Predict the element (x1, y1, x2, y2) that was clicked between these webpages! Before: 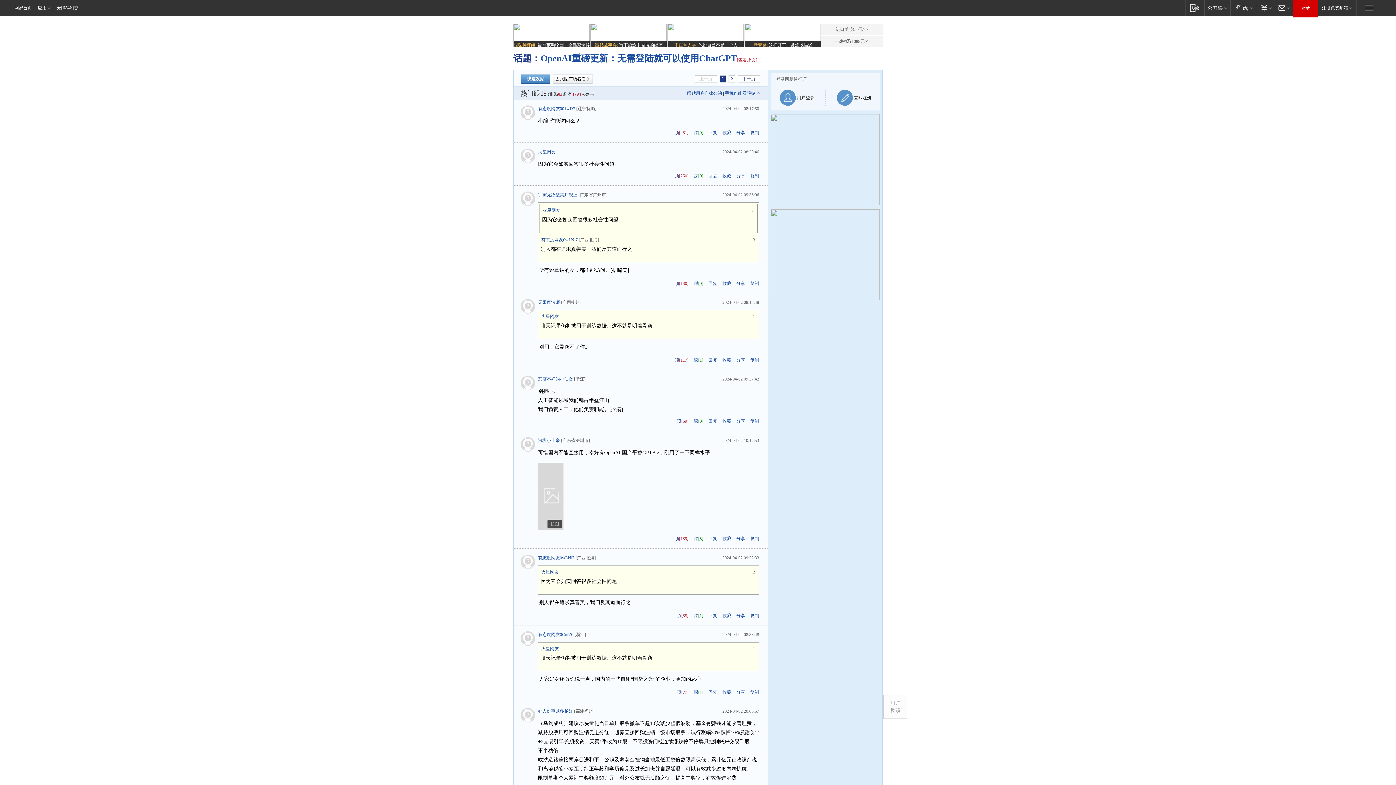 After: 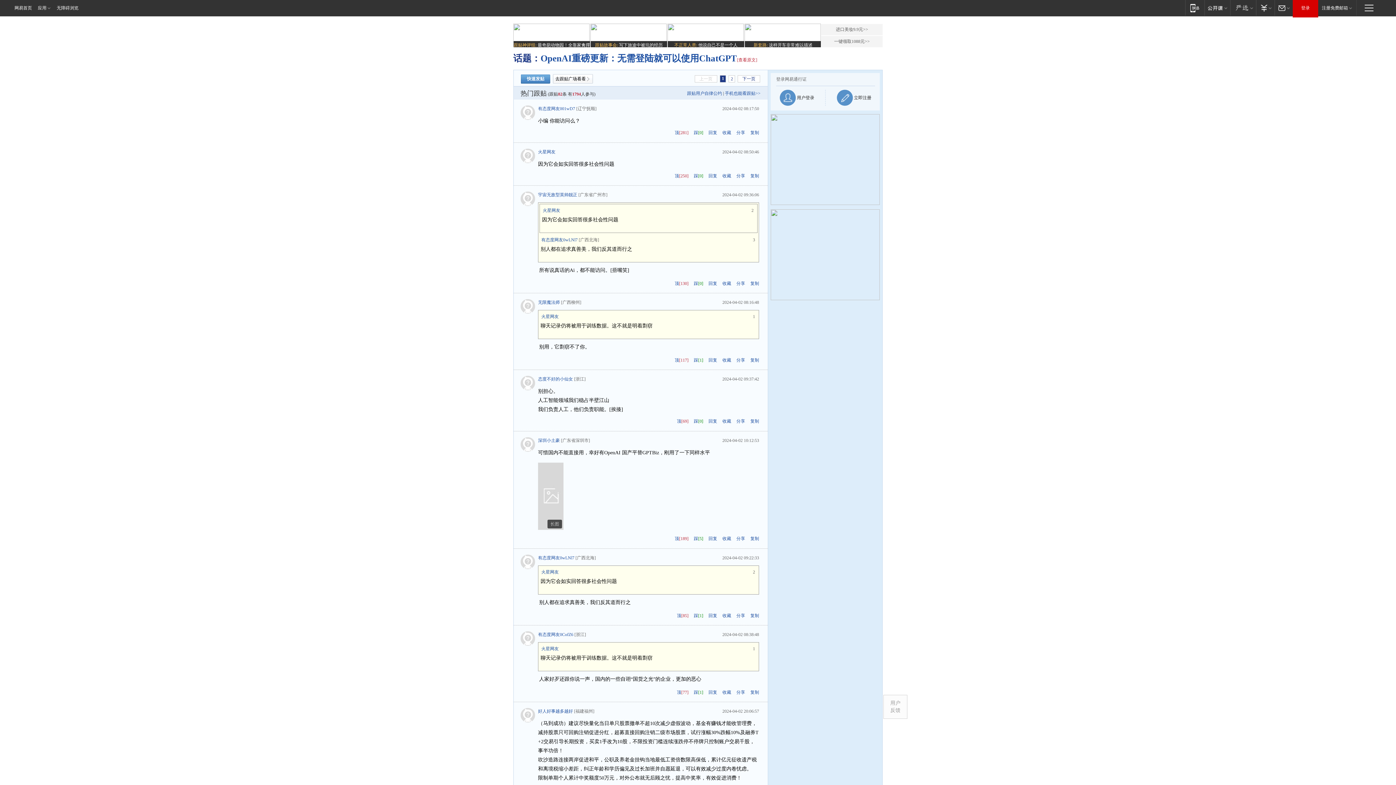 Action: bbox: (553, 74, 593, 83) label: 去跟贴广场看看